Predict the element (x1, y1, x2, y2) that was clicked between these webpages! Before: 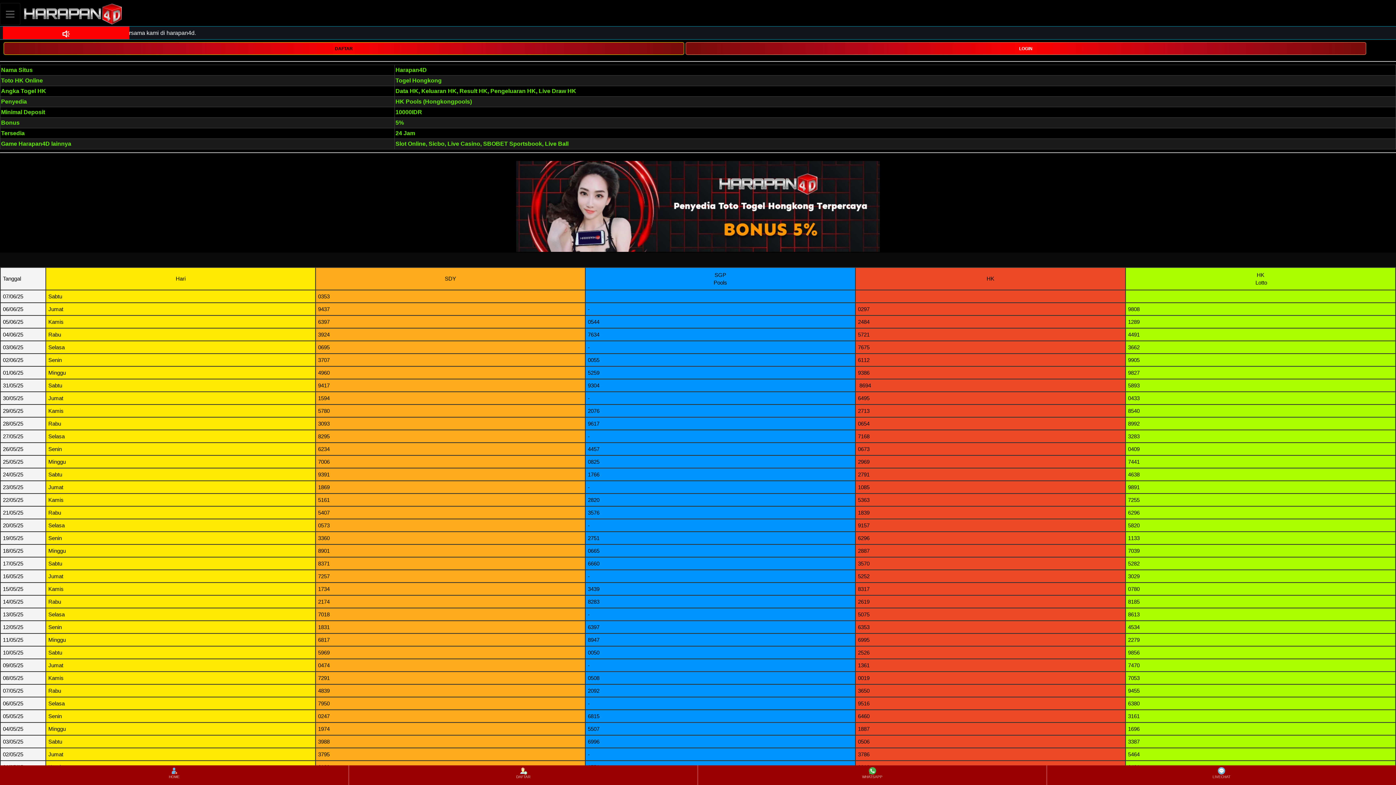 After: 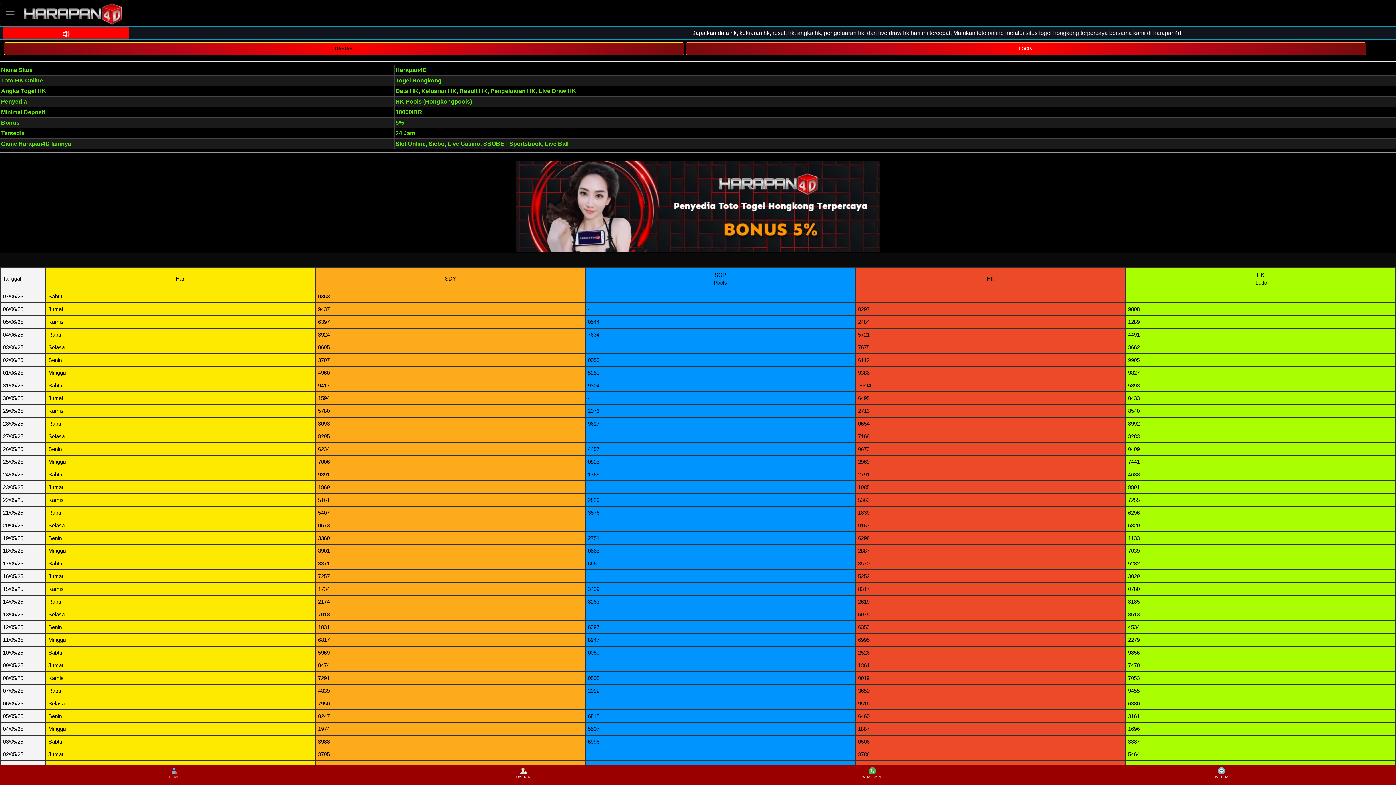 Action: bbox: (349, 766, 697, 784) label: DAFTAR